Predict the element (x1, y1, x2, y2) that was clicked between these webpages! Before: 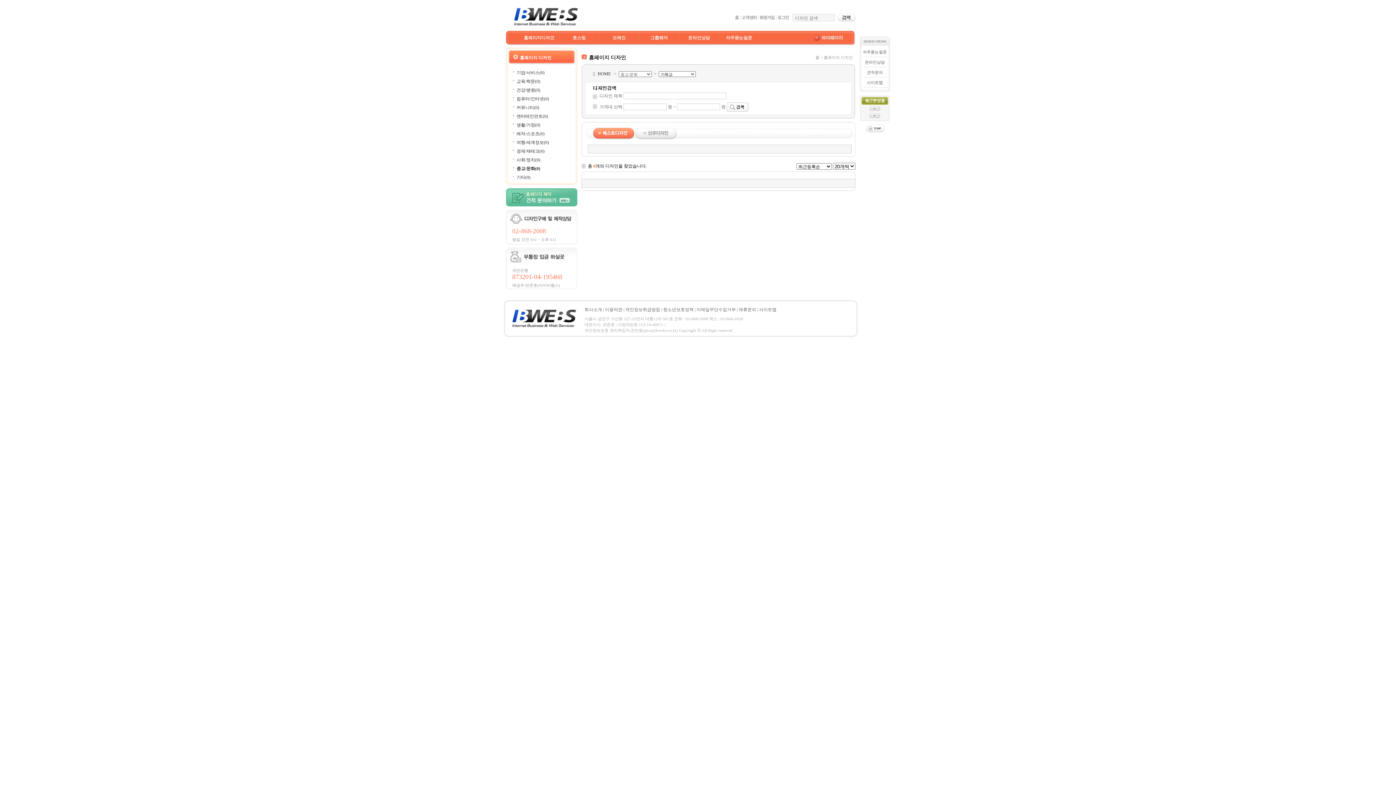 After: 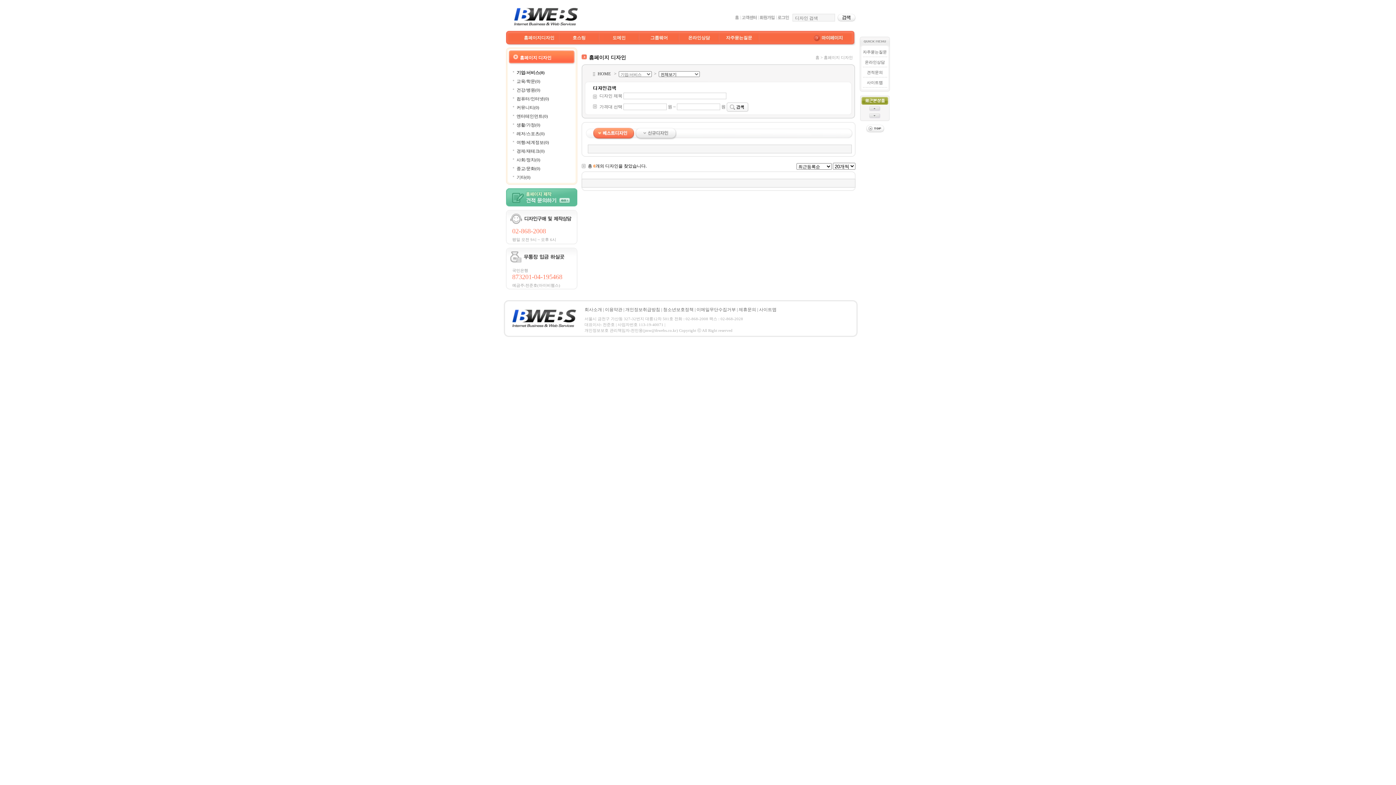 Action: label: 기업/서비스(0) bbox: (516, 70, 544, 75)